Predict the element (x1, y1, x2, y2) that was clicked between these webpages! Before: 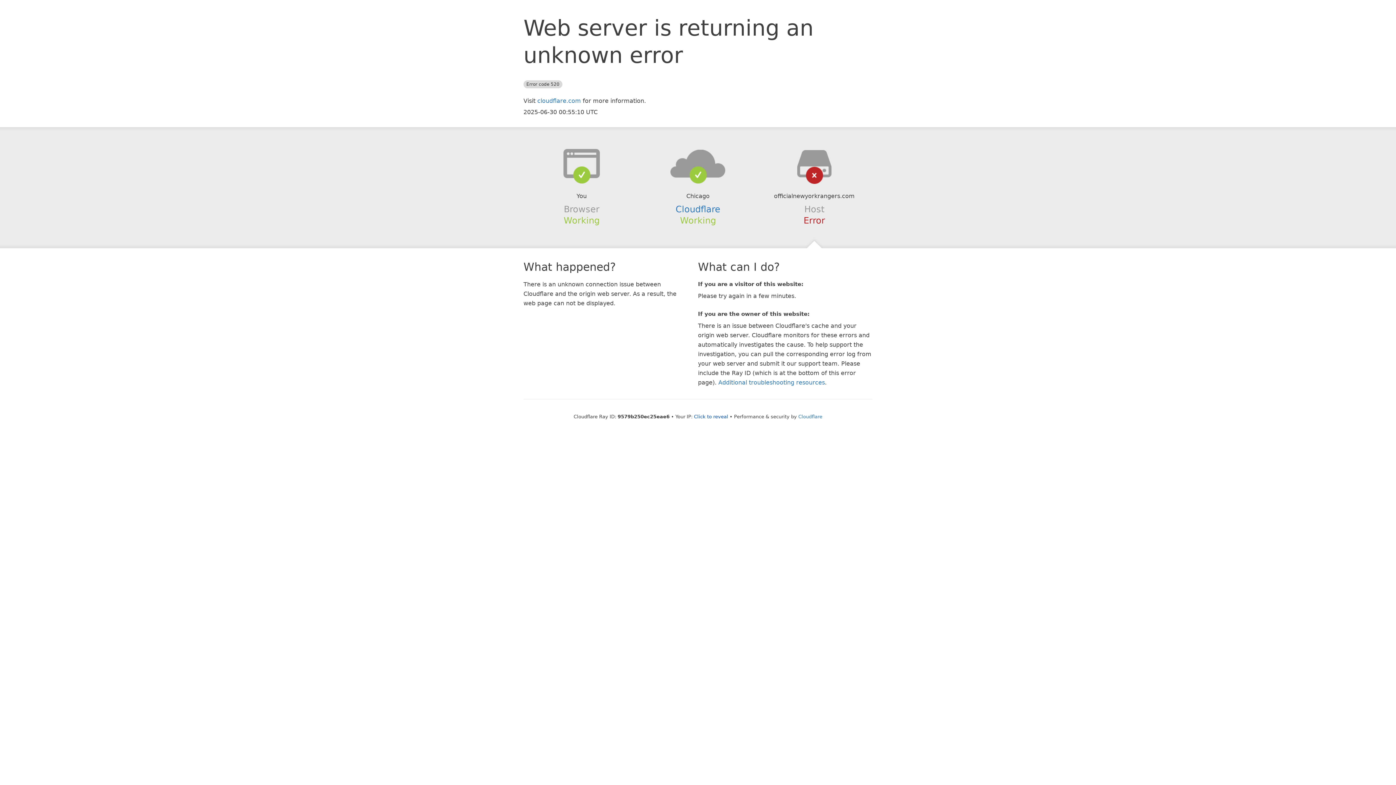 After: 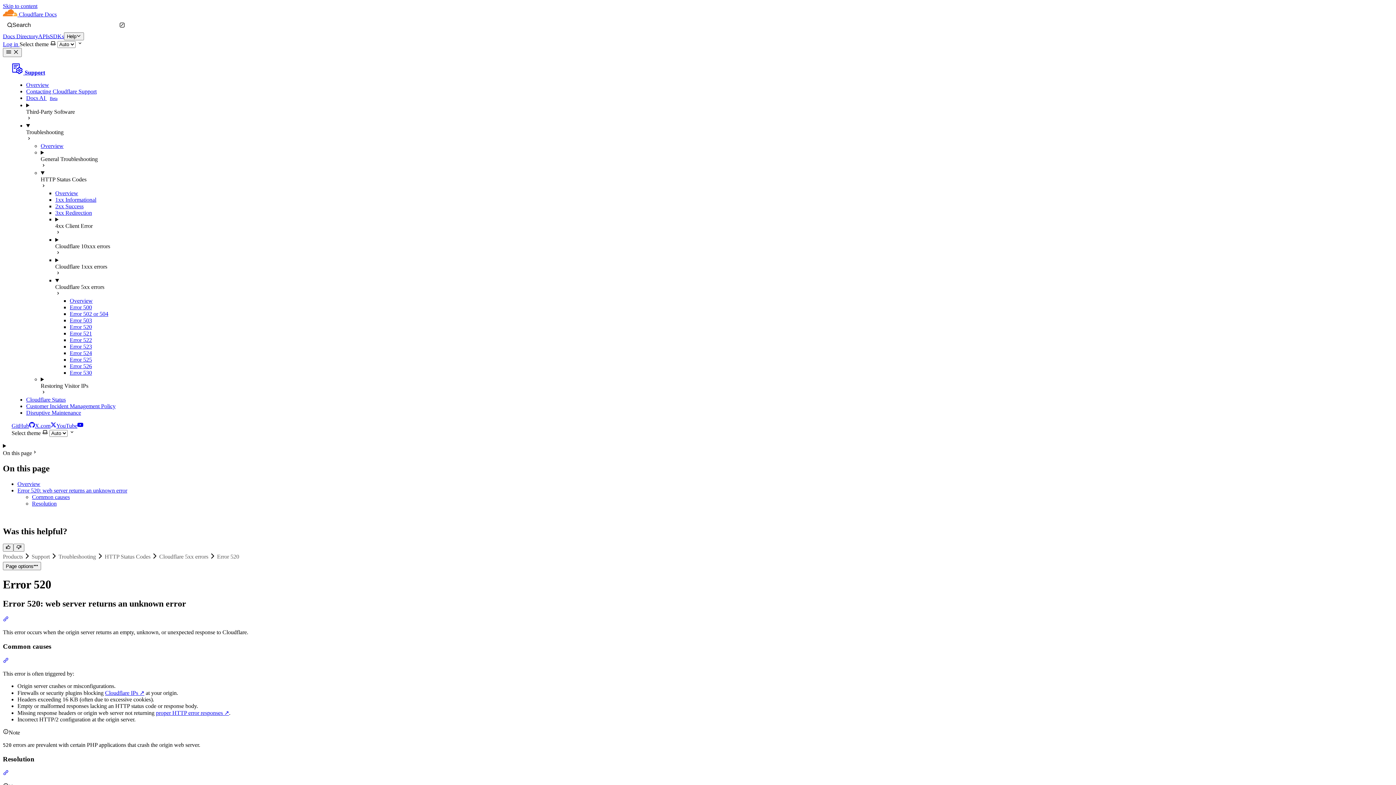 Action: label: Additional troubleshooting resources bbox: (718, 379, 825, 386)